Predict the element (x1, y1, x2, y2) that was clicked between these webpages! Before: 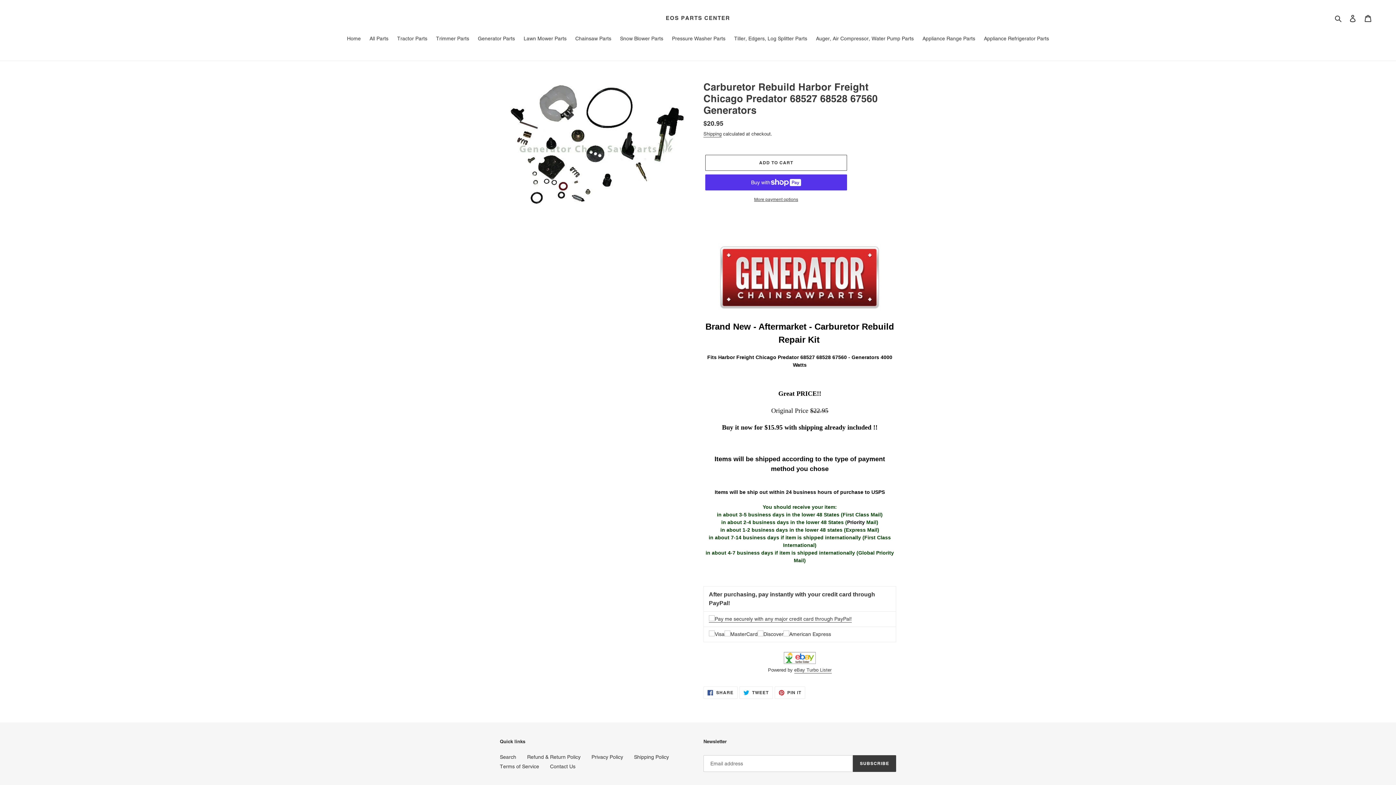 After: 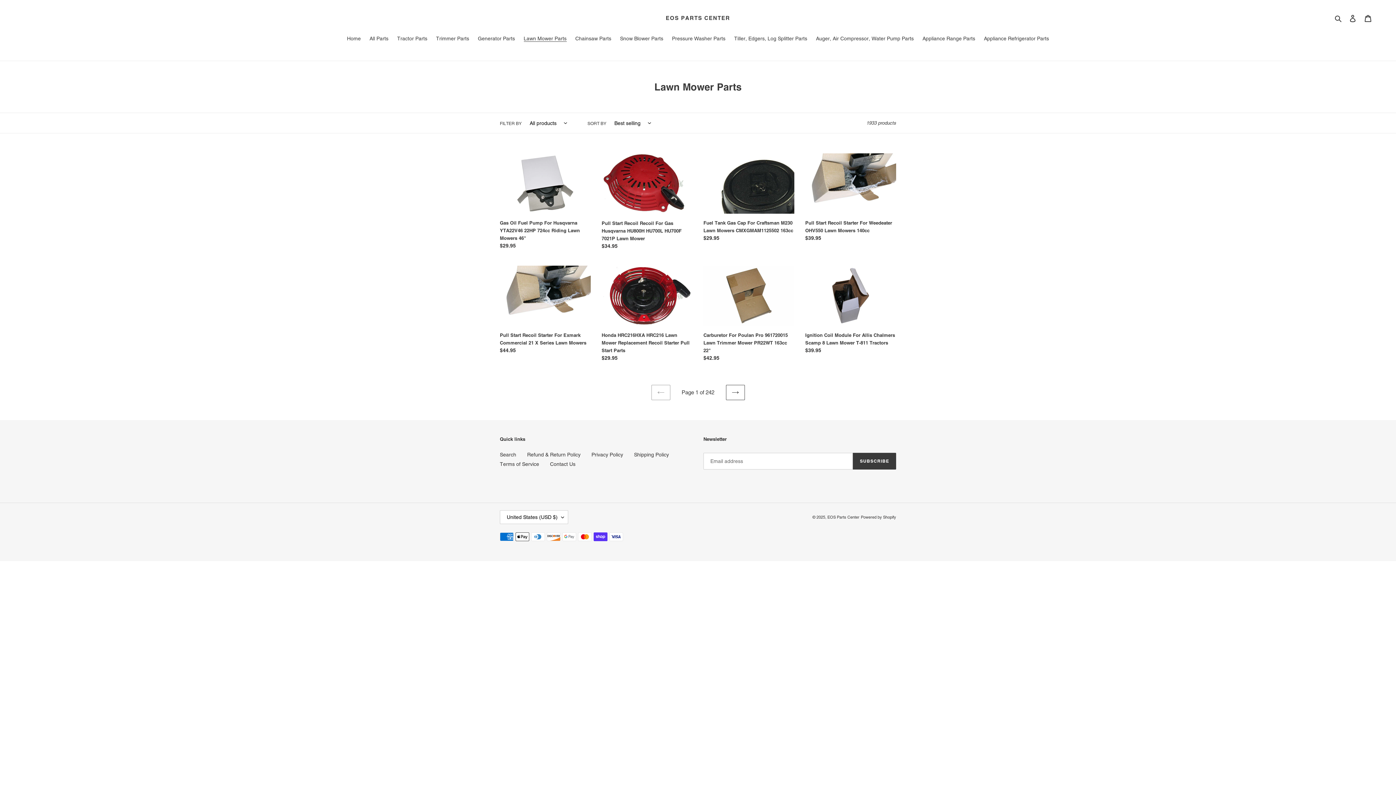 Action: label: Lawn Mower Parts bbox: (520, 34, 570, 43)